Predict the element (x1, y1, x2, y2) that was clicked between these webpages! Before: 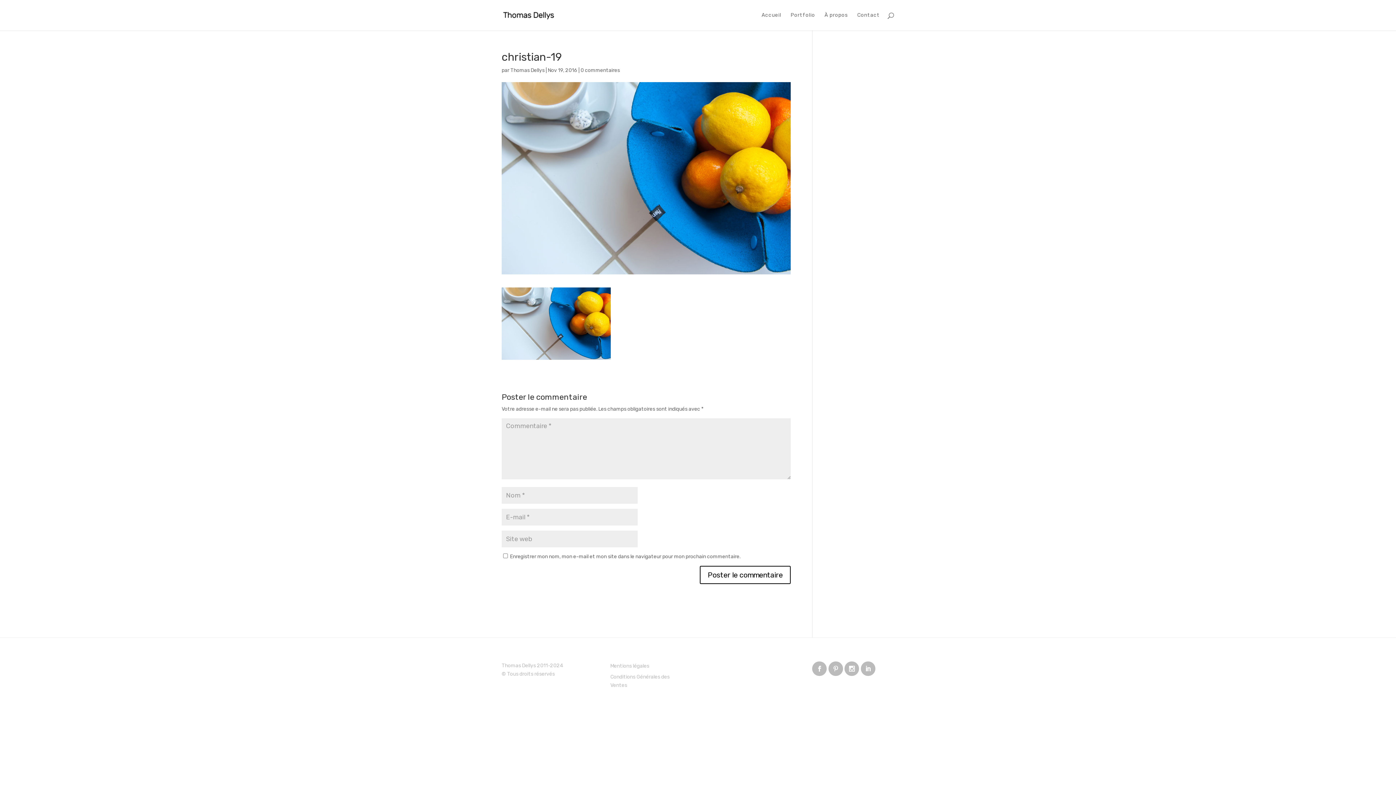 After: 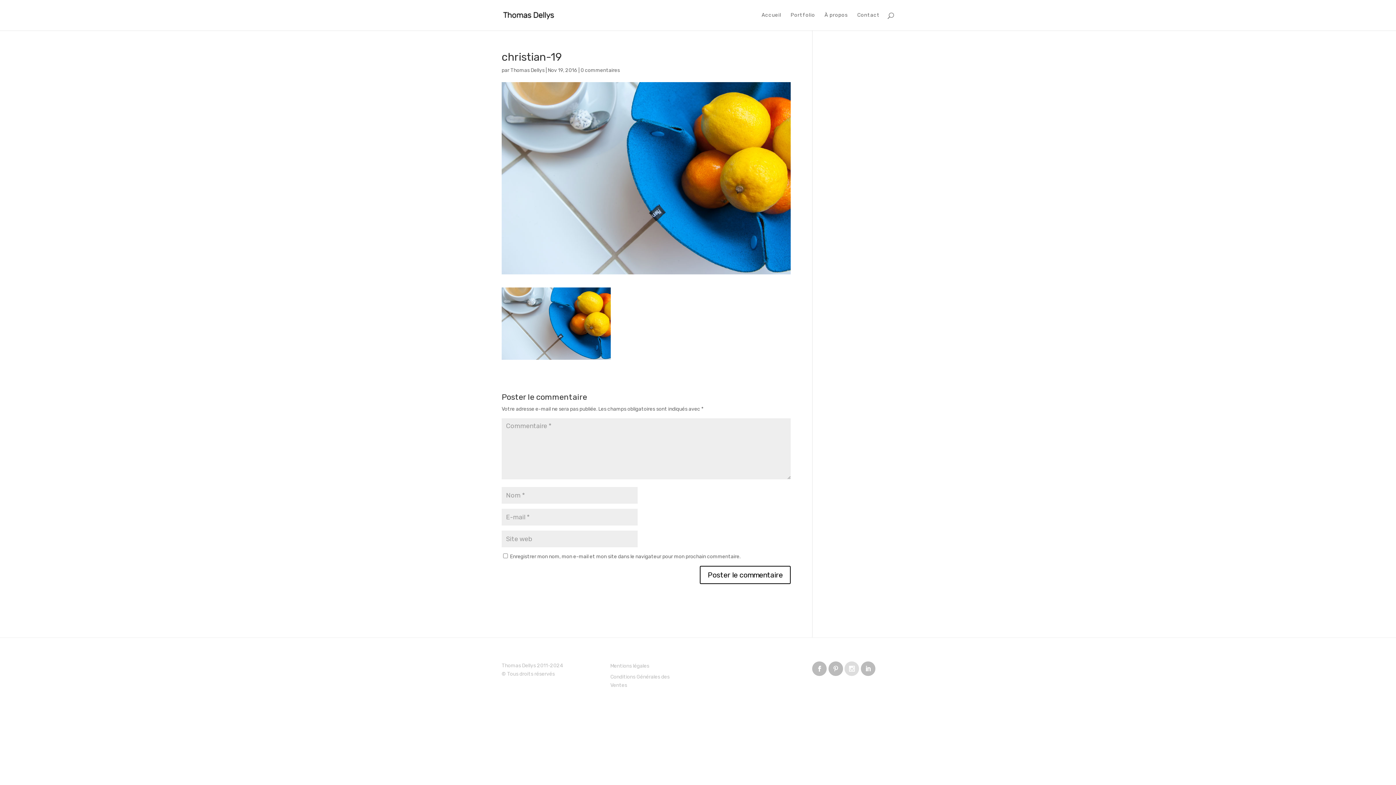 Action: bbox: (844, 661, 859, 676)